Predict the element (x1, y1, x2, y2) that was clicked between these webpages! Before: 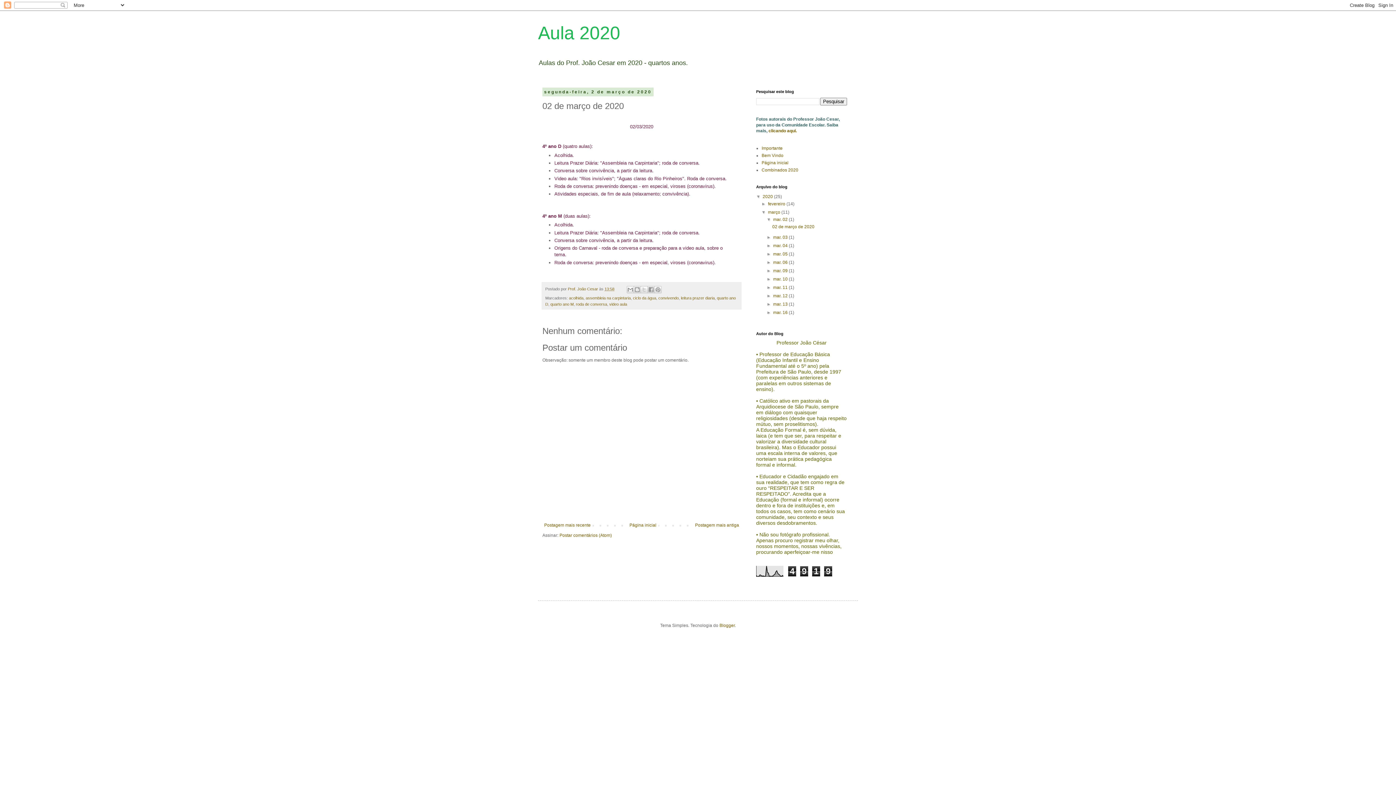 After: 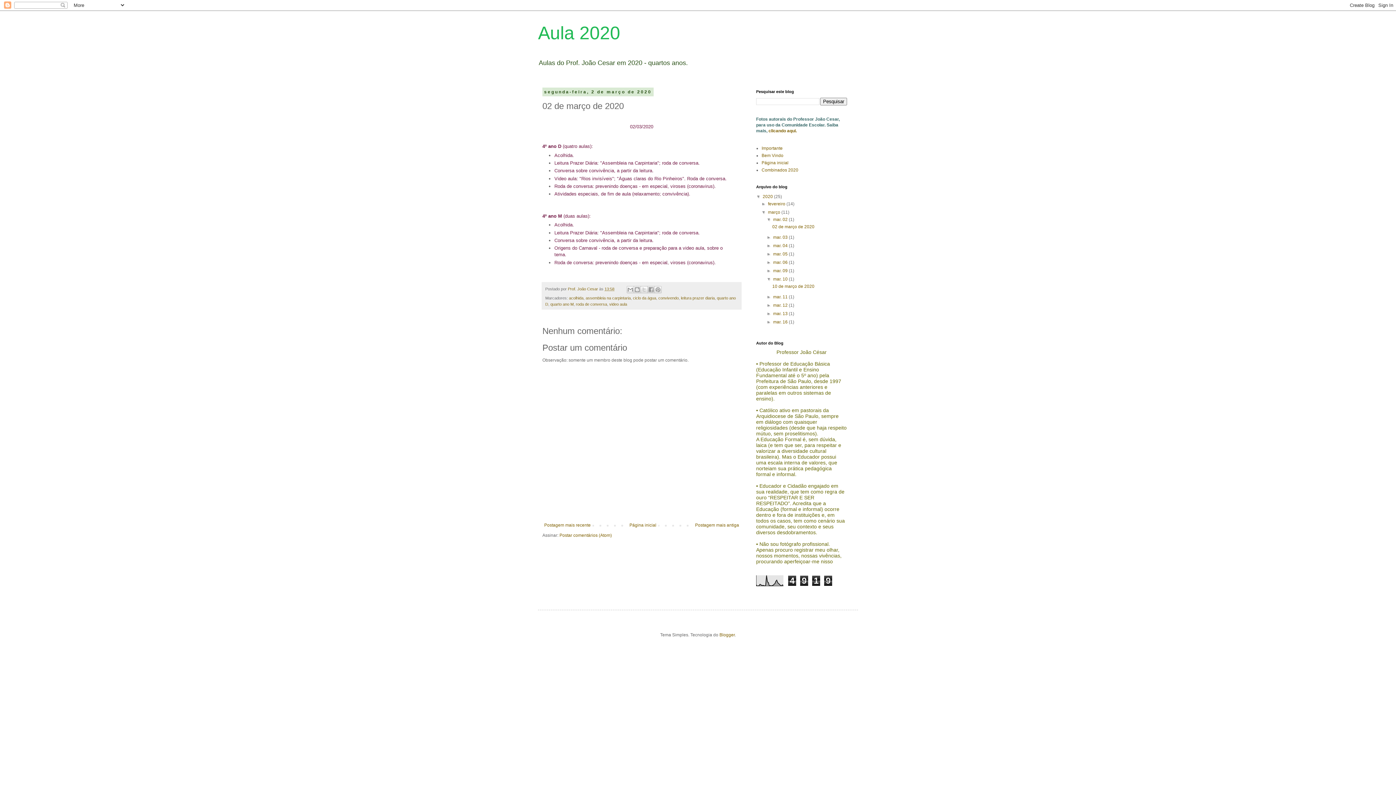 Action: label: ►   bbox: (766, 276, 773, 281)